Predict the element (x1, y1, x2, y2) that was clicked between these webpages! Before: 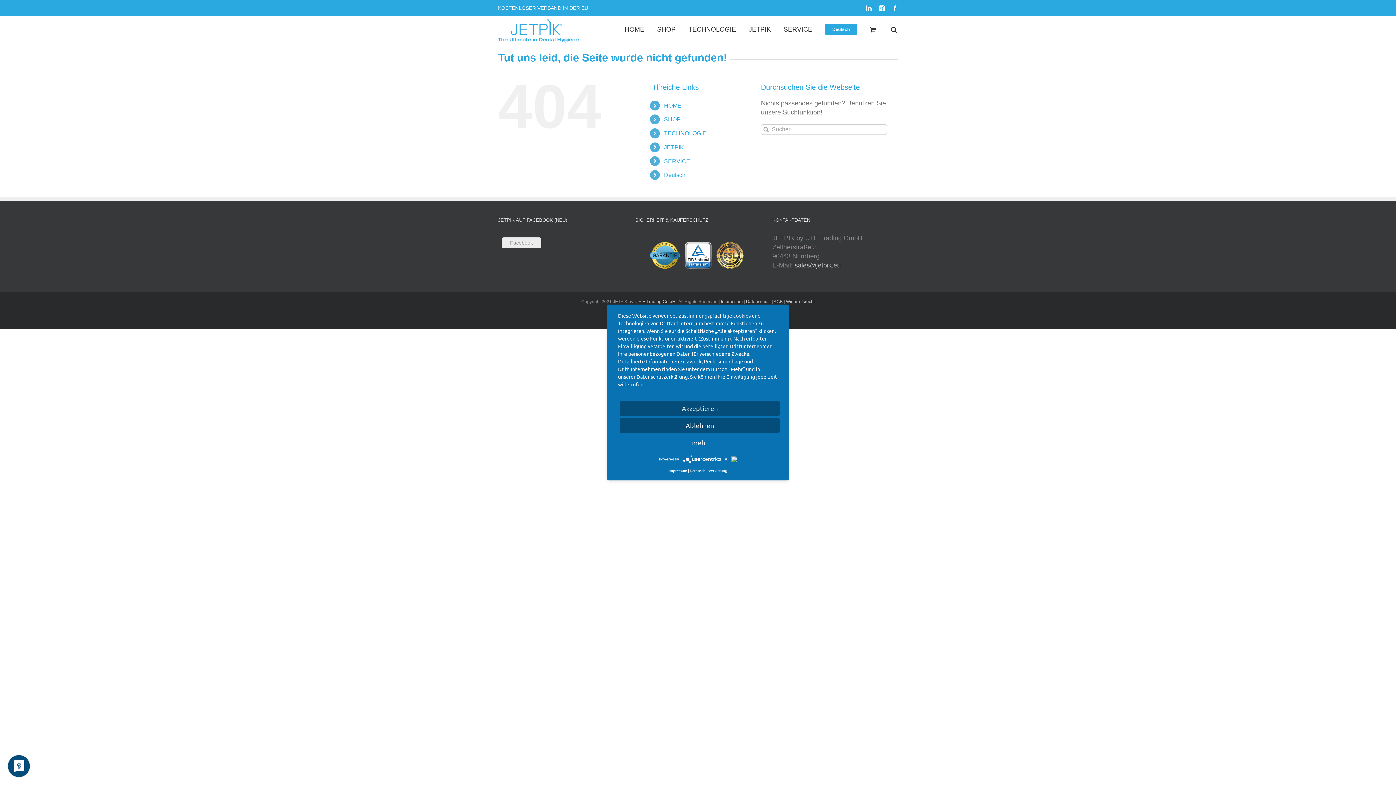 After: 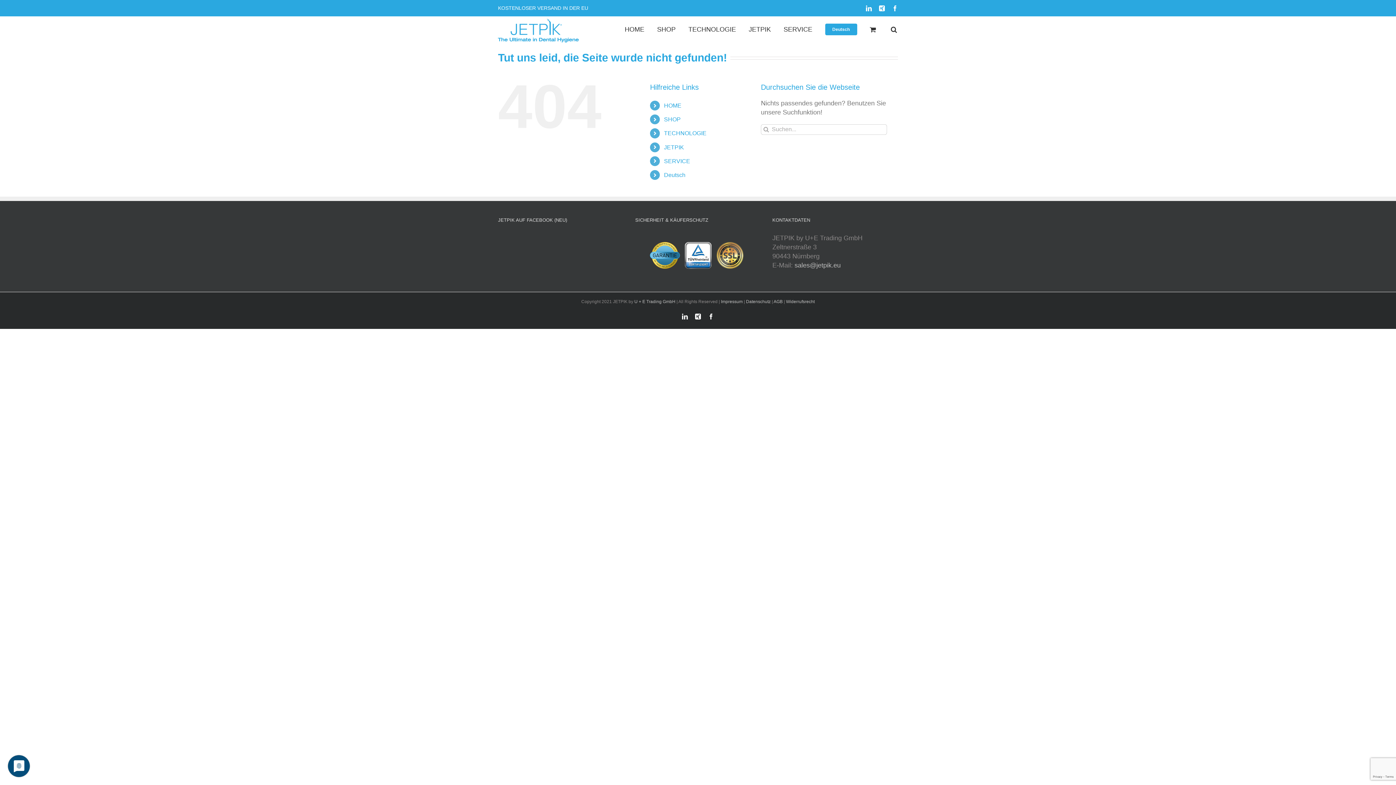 Action: label: Akzeptieren bbox: (620, 401, 780, 416)